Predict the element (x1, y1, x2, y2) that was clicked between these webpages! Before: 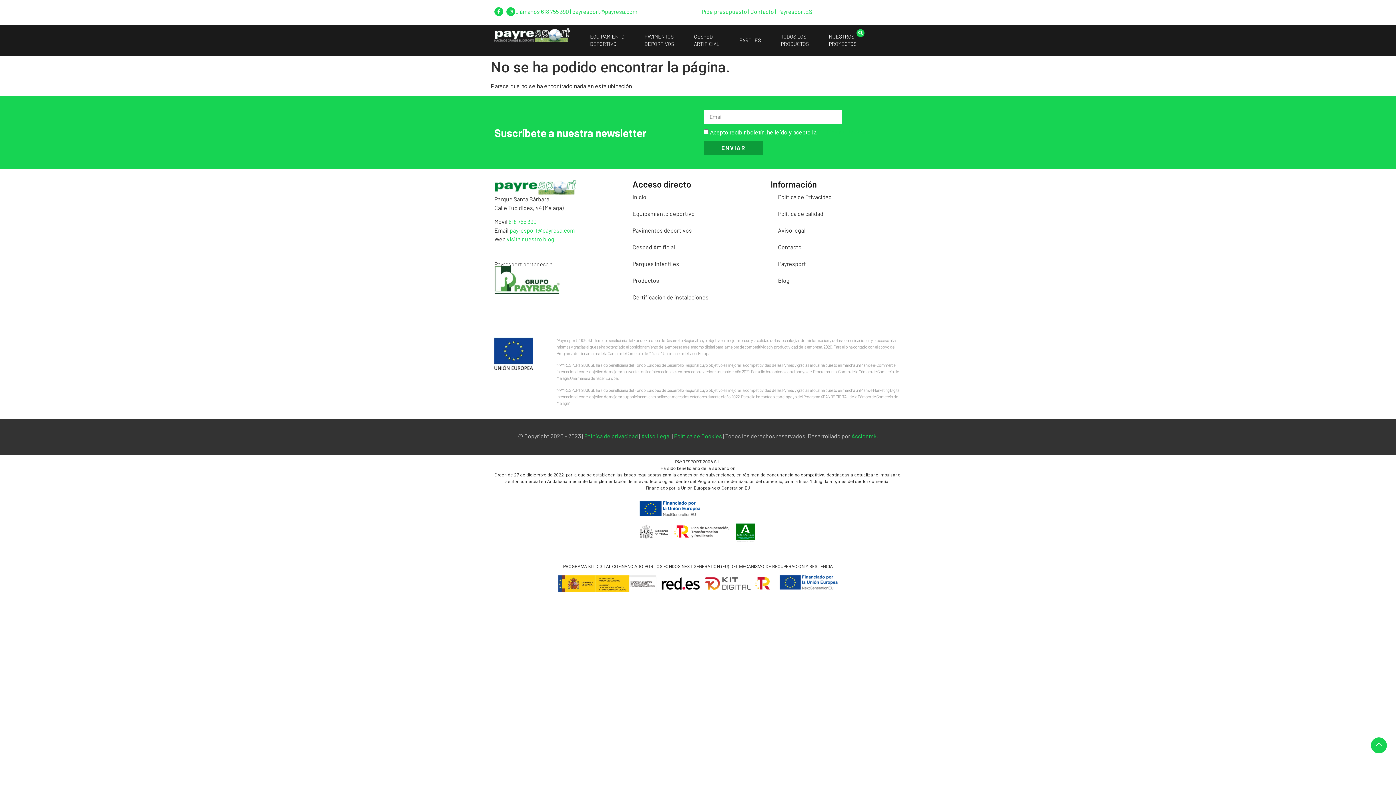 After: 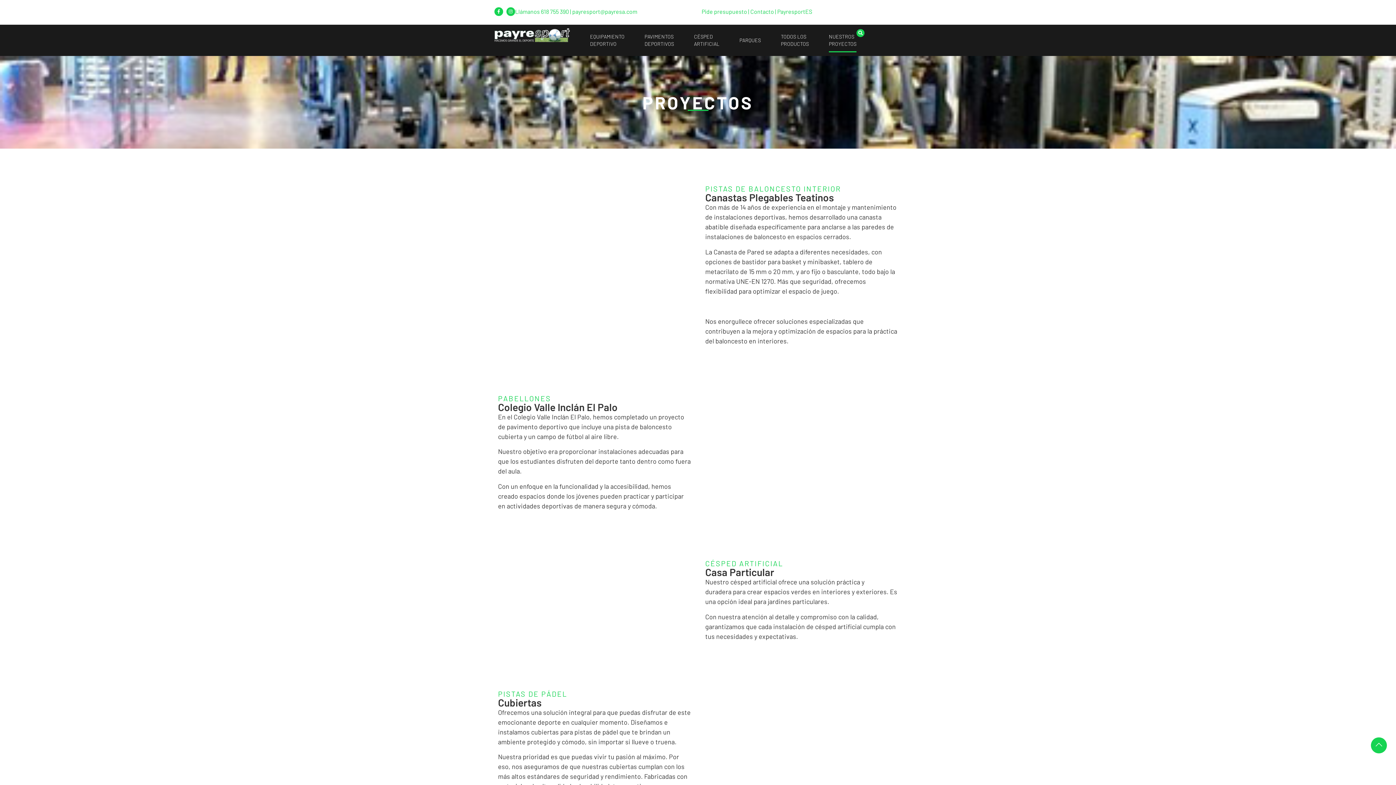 Action: bbox: (829, 28, 856, 52) label: NUESTROS
PROYECTOS